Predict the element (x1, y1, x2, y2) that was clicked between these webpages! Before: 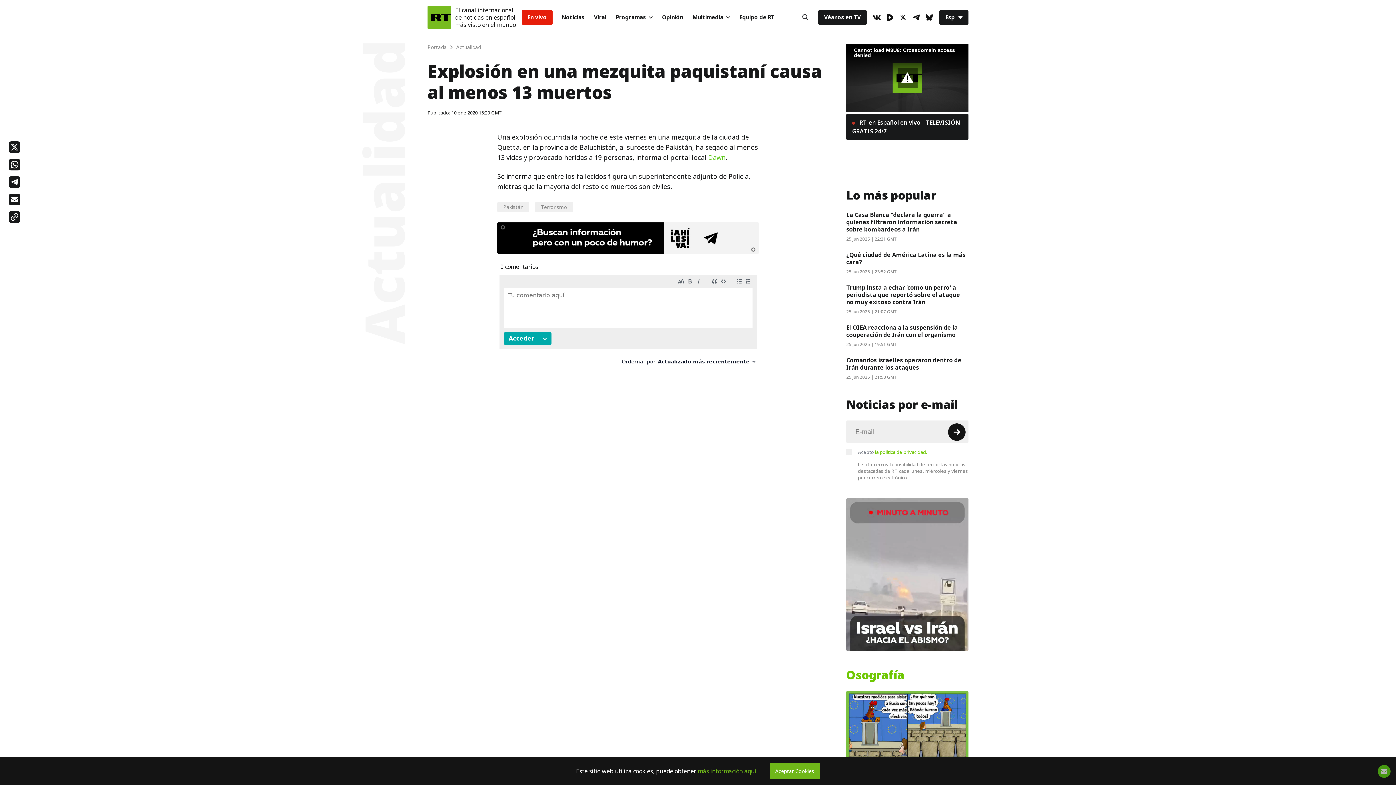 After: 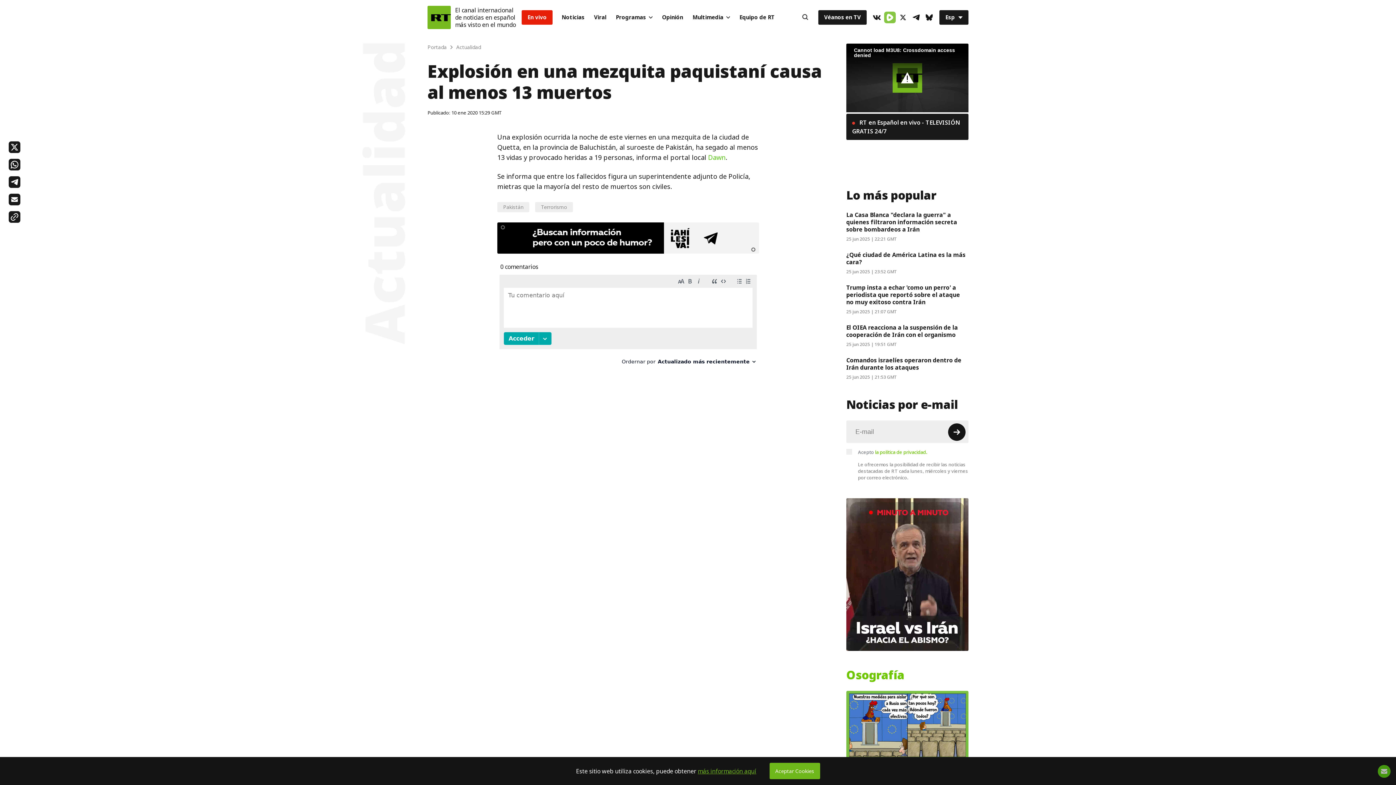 Action: label: Rumble bbox: (884, 11, 896, 23)